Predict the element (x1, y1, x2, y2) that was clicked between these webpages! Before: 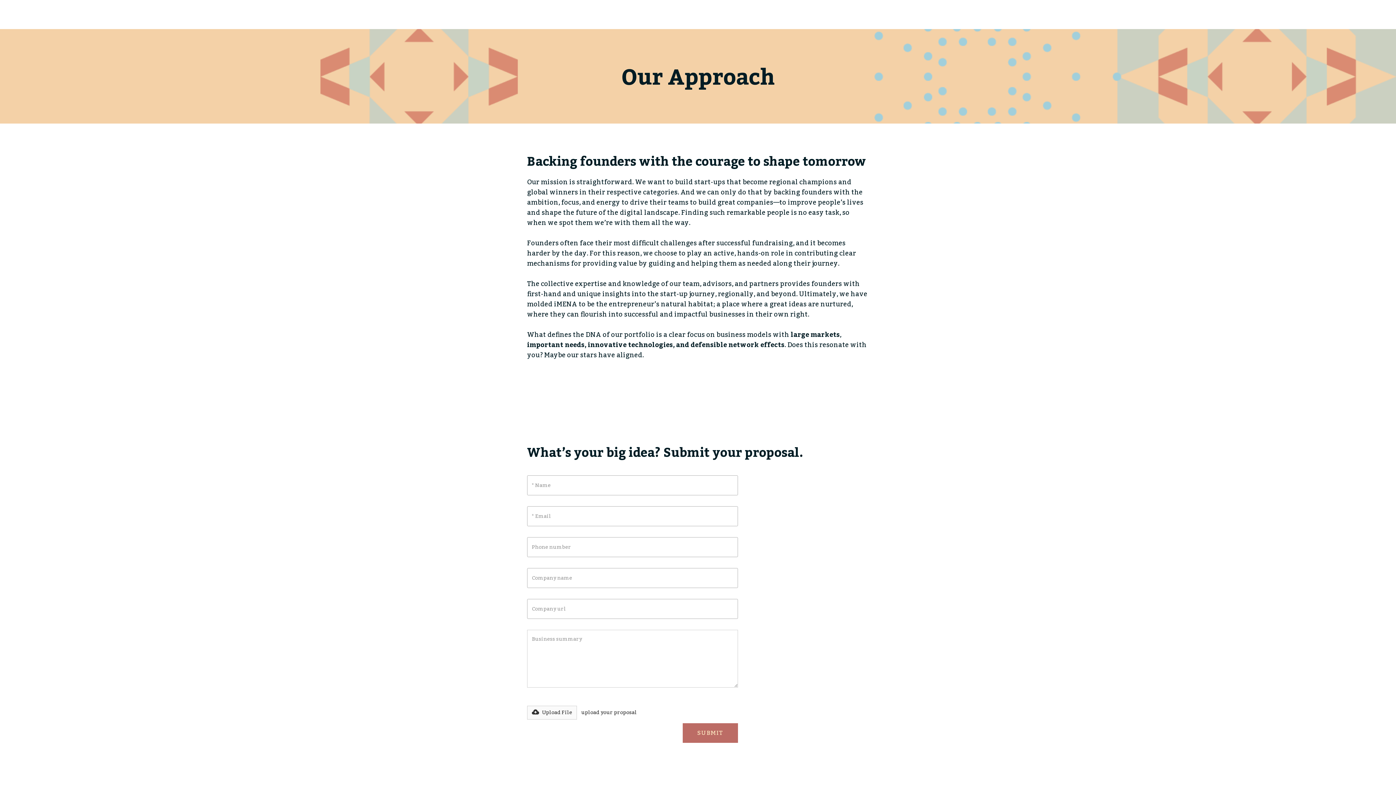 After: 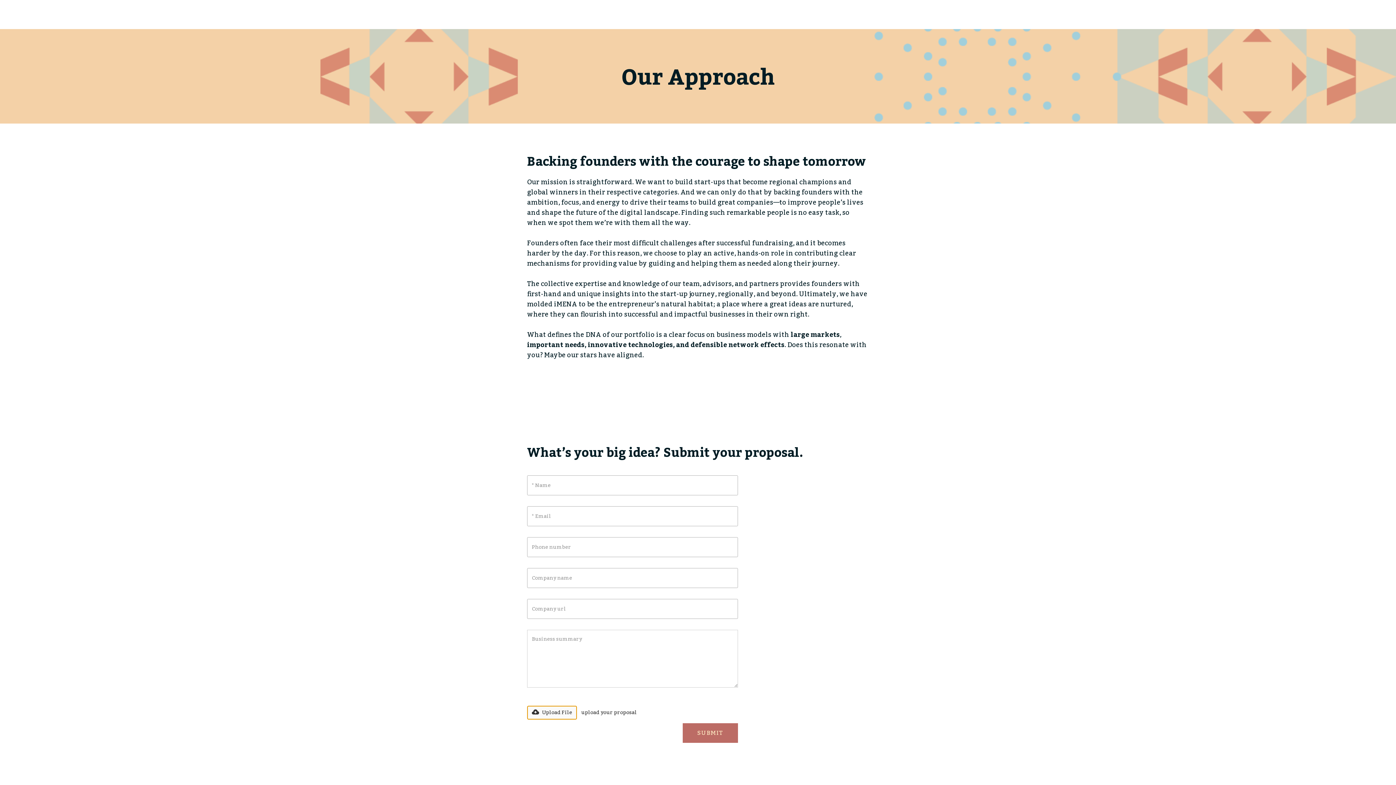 Action: bbox: (527, 706, 577, 720) label: Upload File